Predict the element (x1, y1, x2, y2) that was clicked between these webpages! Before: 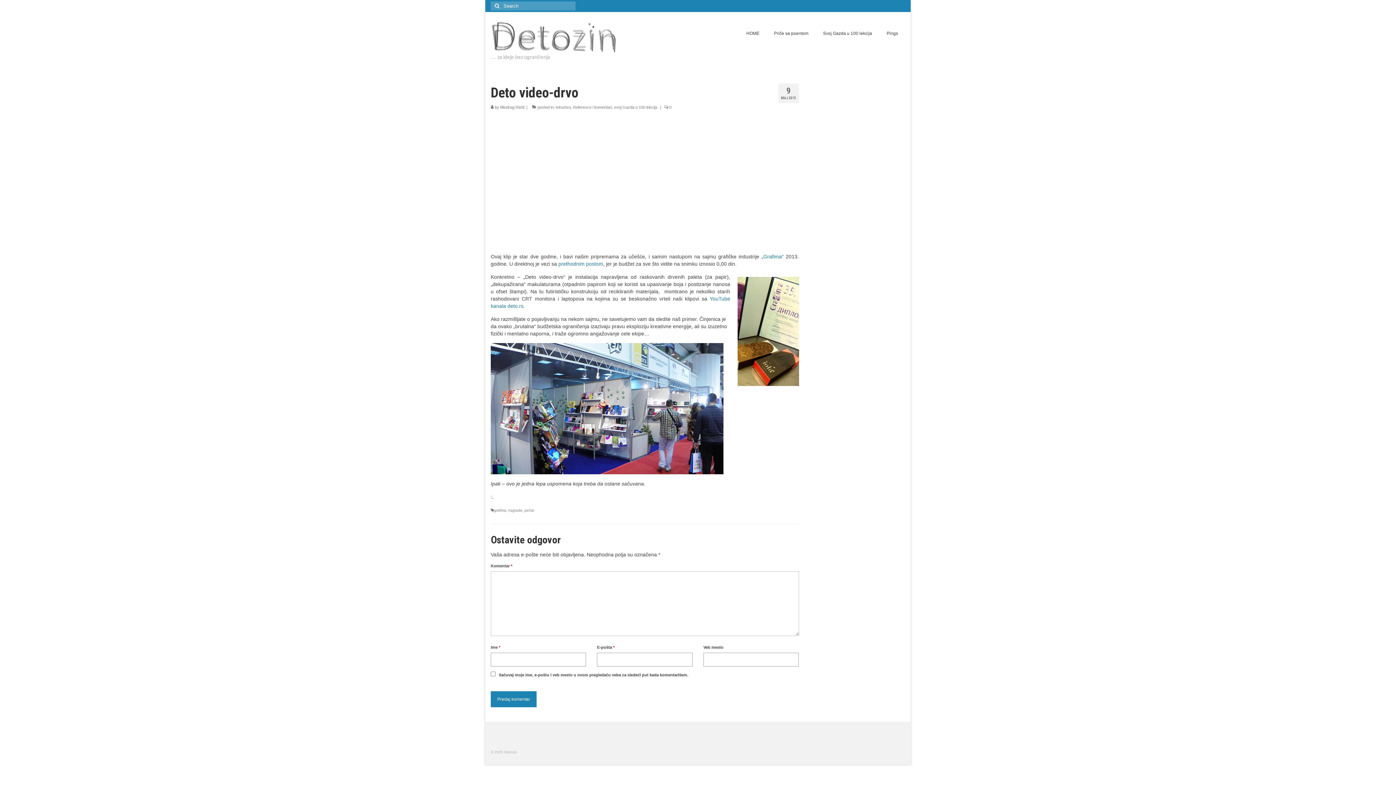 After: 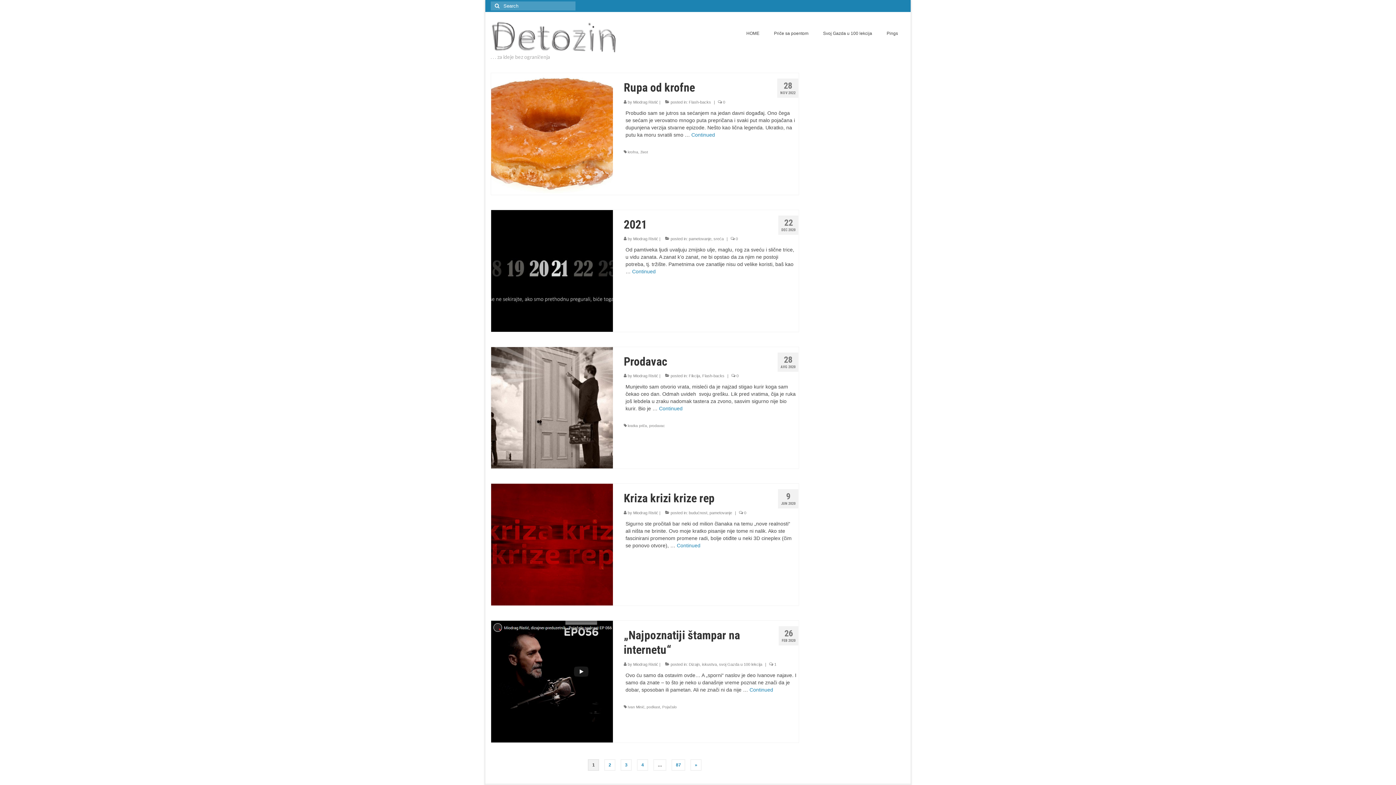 Action: bbox: (490, 21, 621, 54)